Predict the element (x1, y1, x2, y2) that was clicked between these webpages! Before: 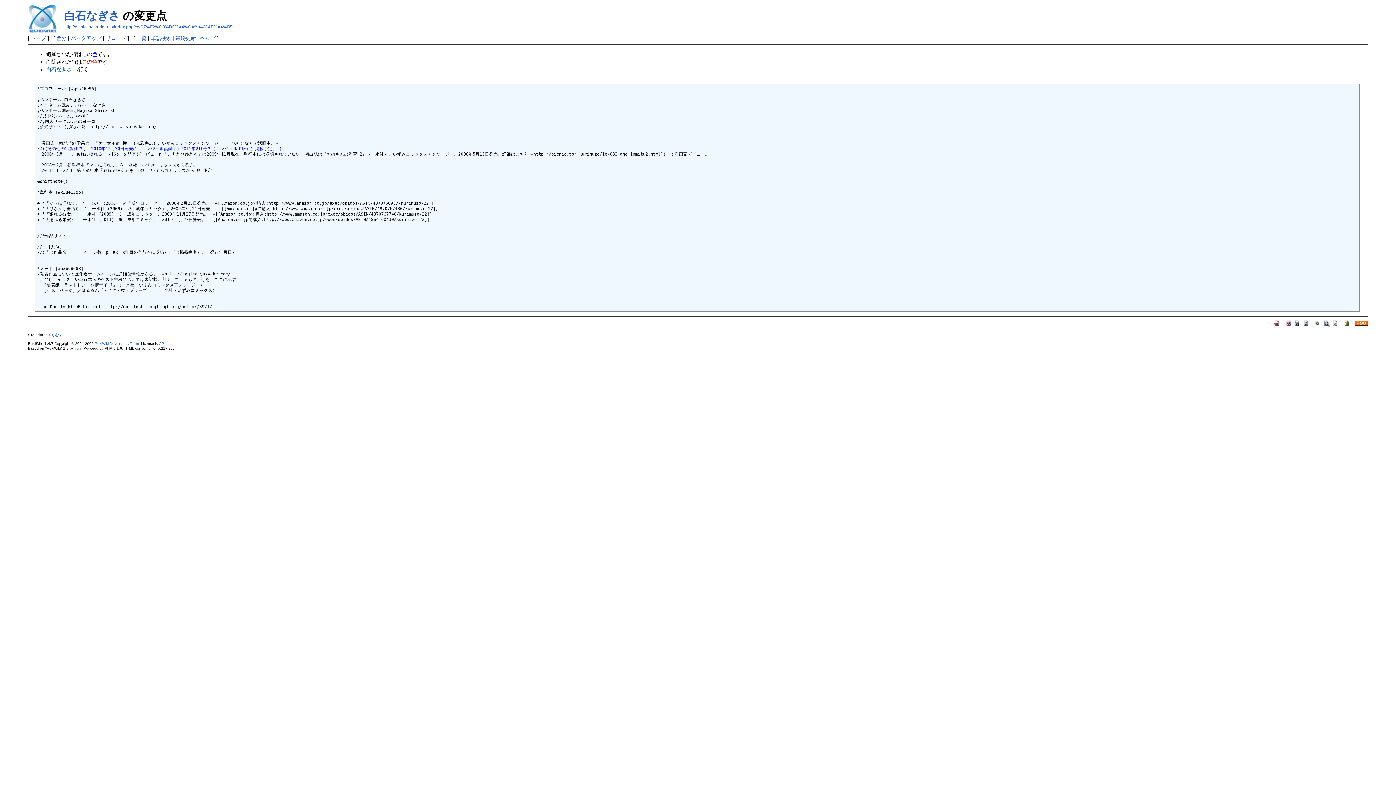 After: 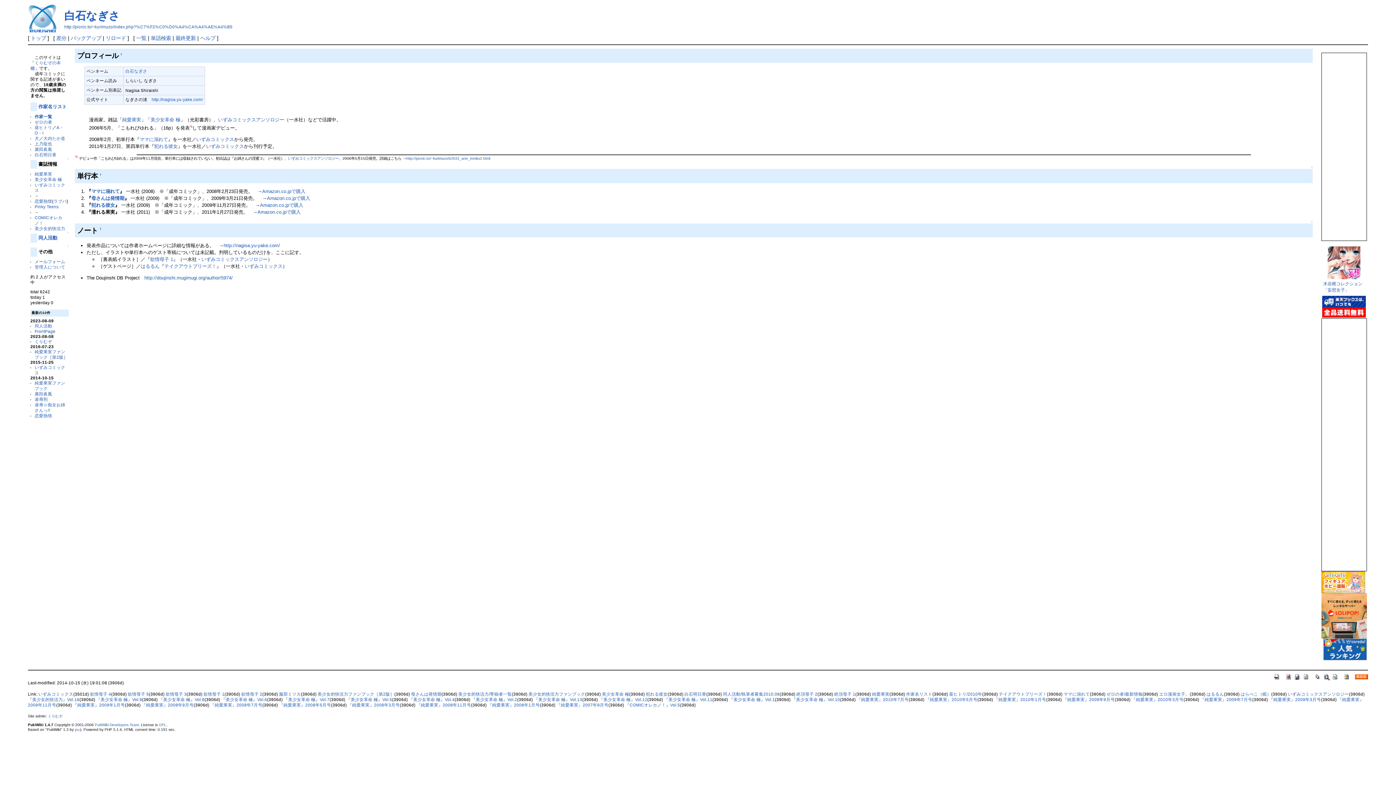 Action: label: 白石なぎさ bbox: (46, 66, 71, 72)